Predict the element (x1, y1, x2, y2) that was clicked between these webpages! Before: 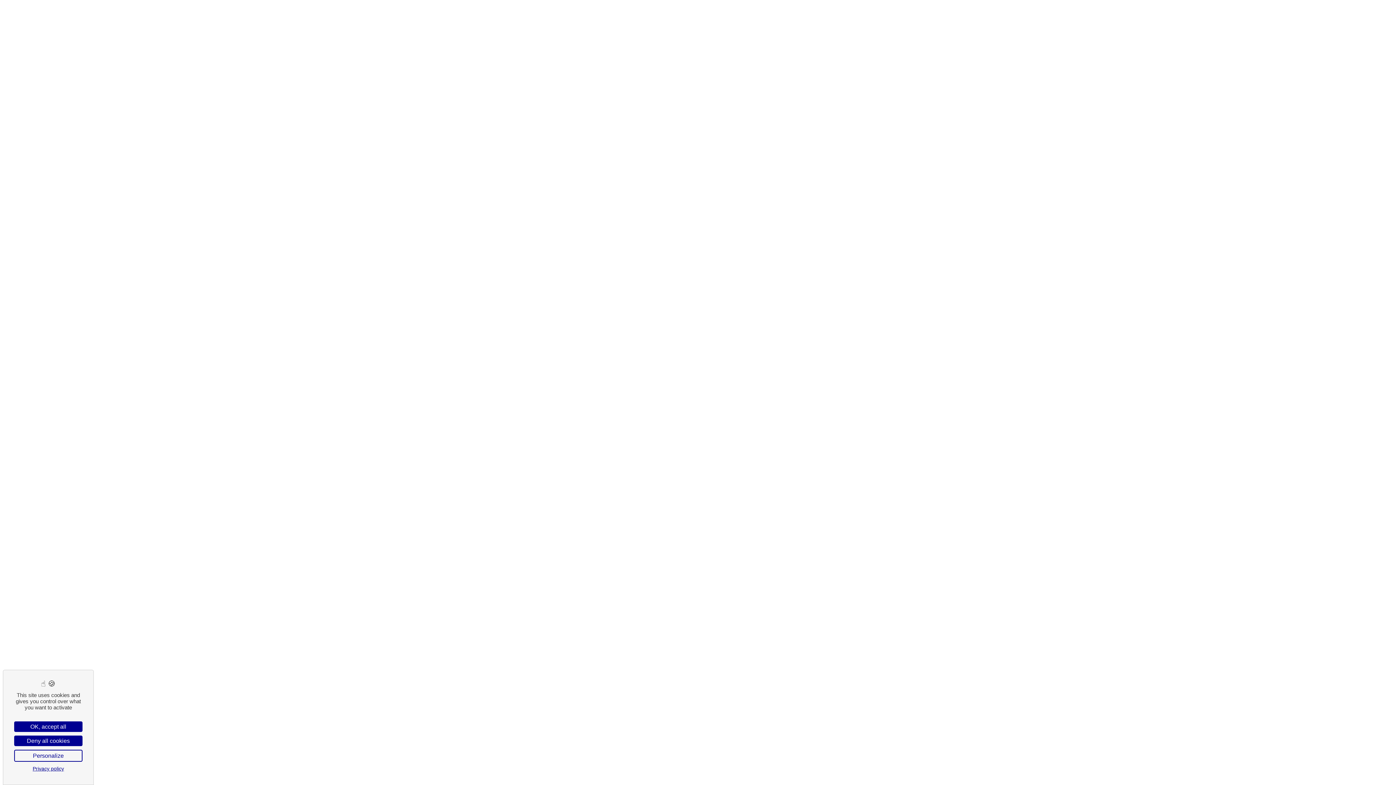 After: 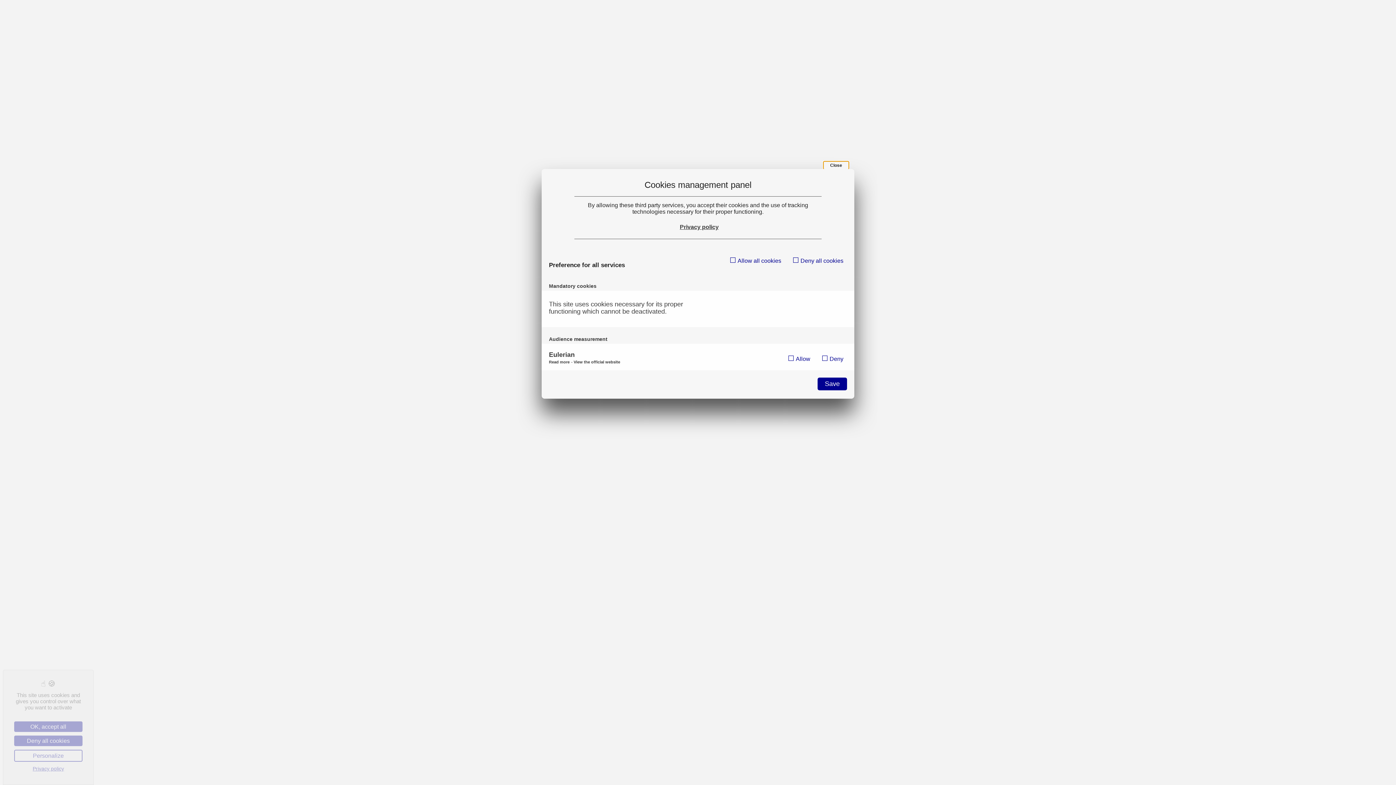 Action: bbox: (14, 750, 82, 762) label: Personalize (modal window)